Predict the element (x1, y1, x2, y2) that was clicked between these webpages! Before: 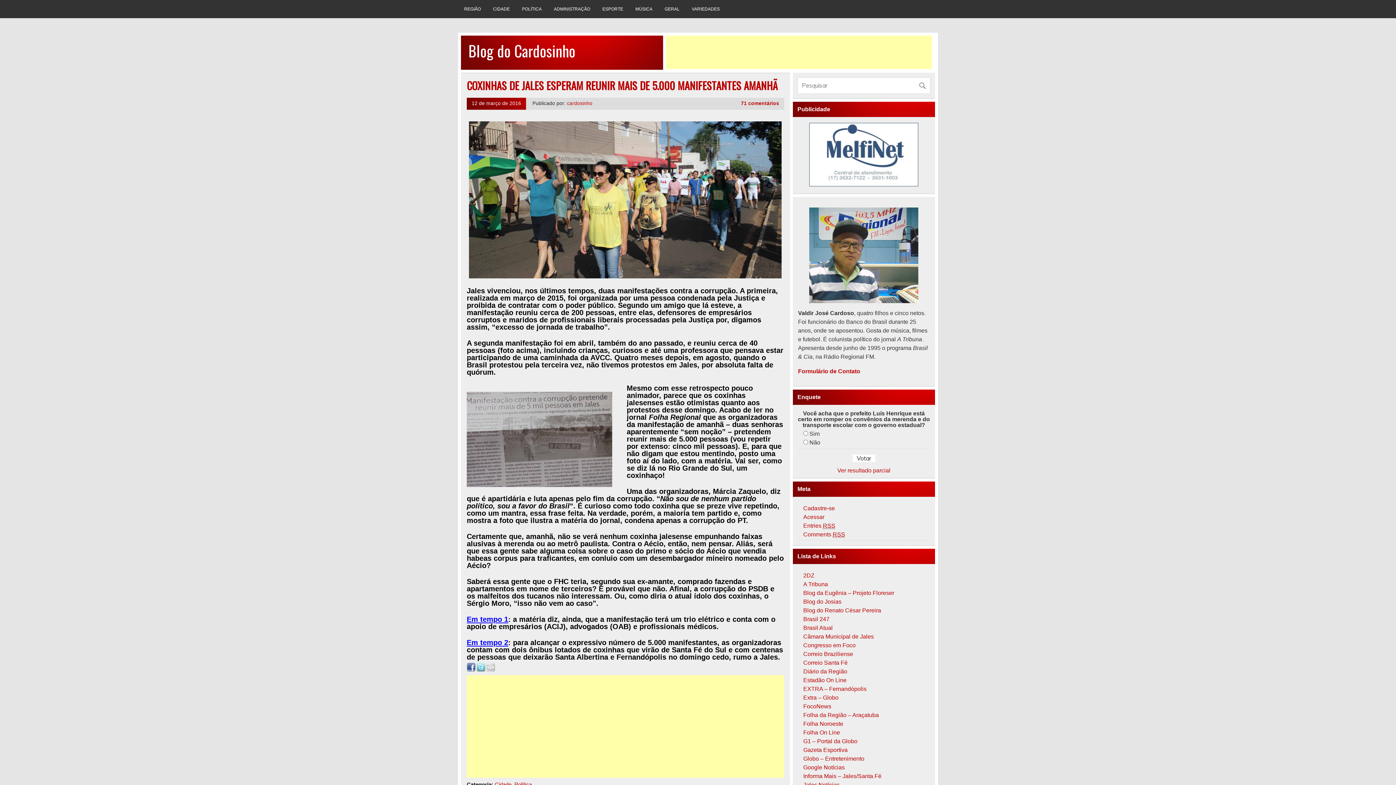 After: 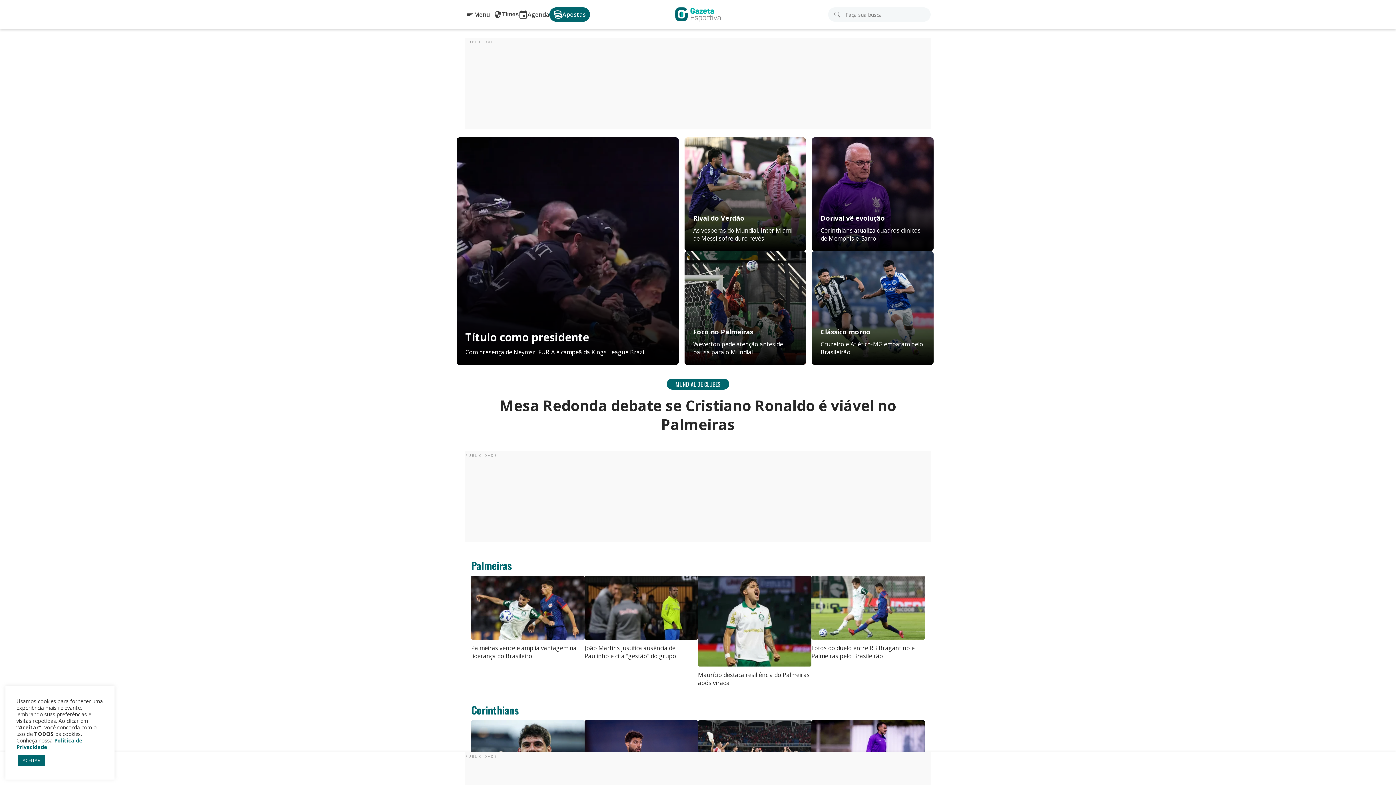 Action: bbox: (803, 747, 847, 753) label: Gazeta Esportiva